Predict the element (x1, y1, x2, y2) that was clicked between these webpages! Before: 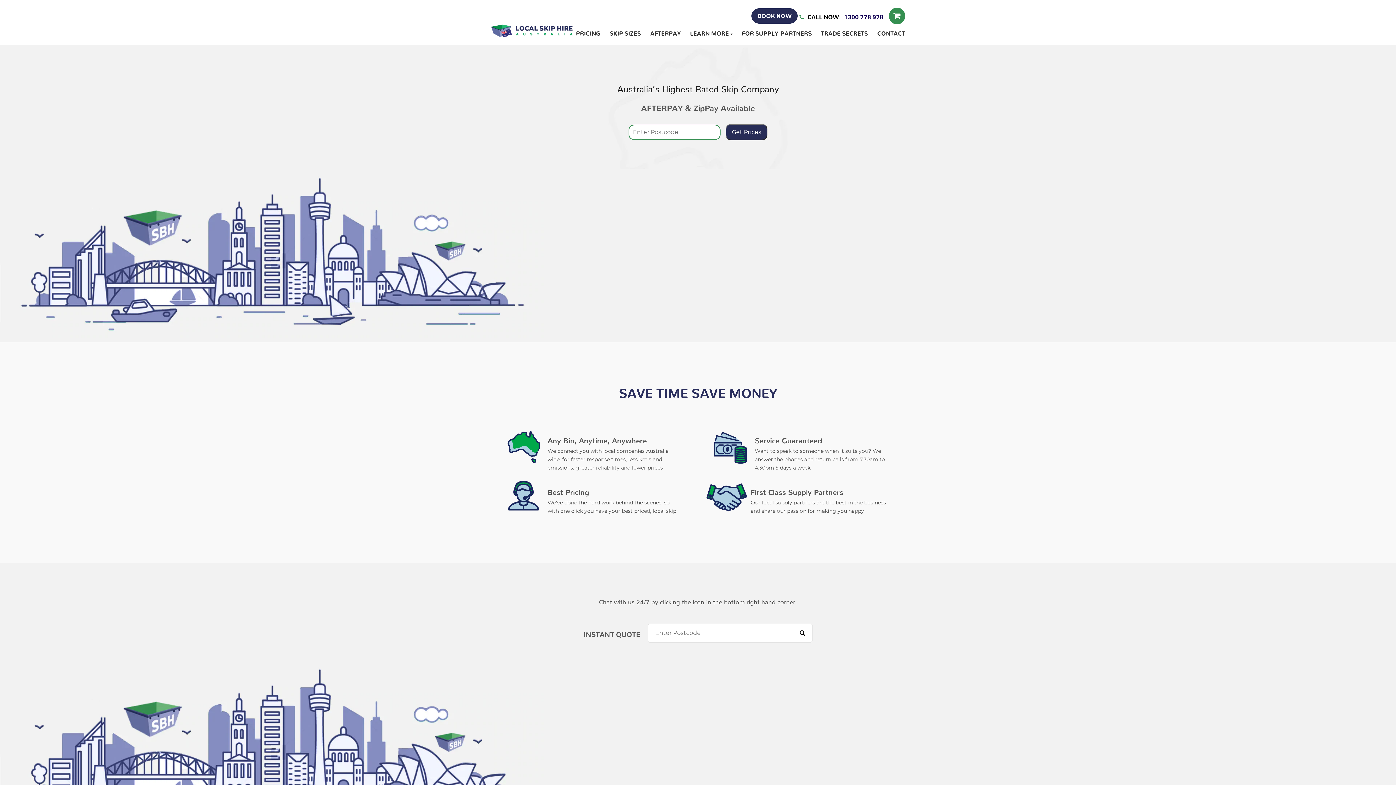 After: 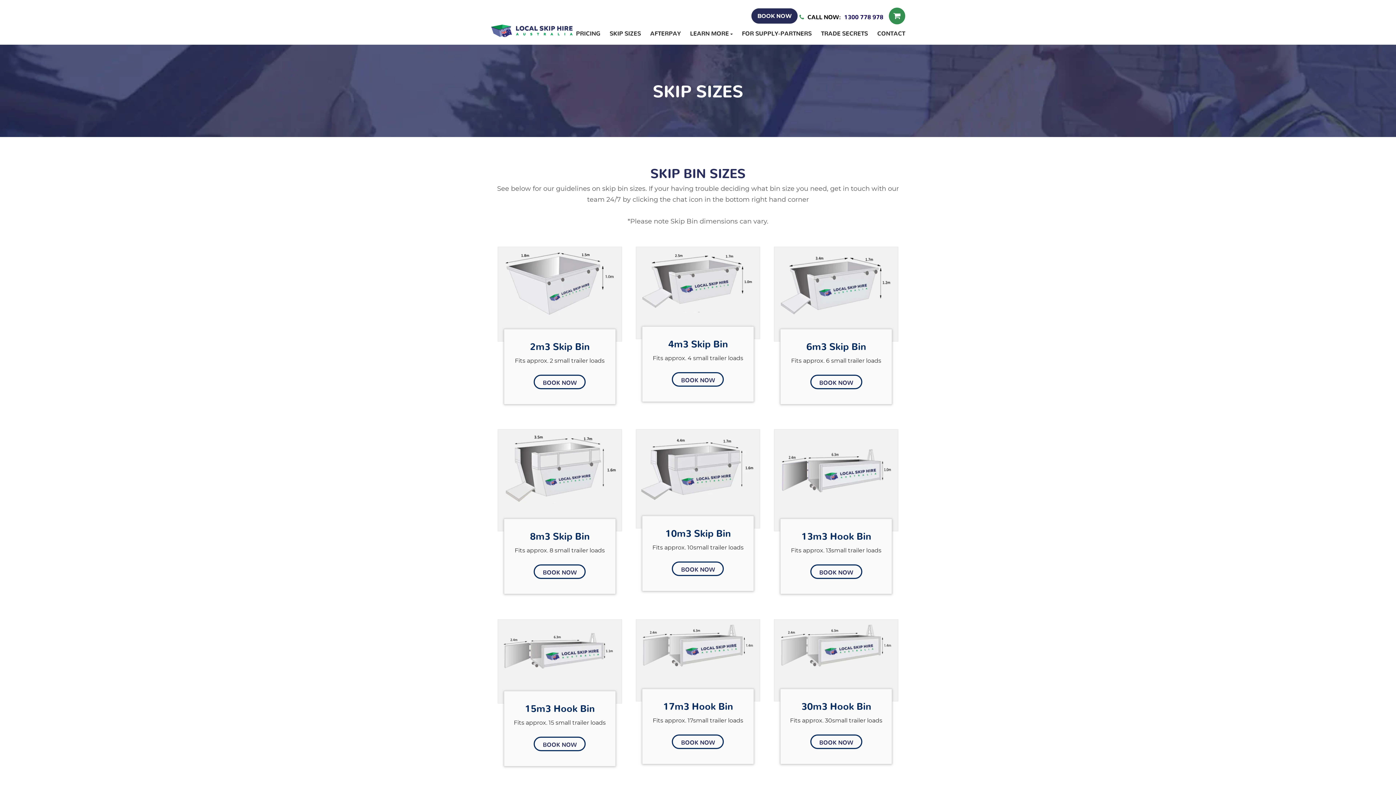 Action: bbox: (606, 27, 644, 37) label: SKIP SIZES